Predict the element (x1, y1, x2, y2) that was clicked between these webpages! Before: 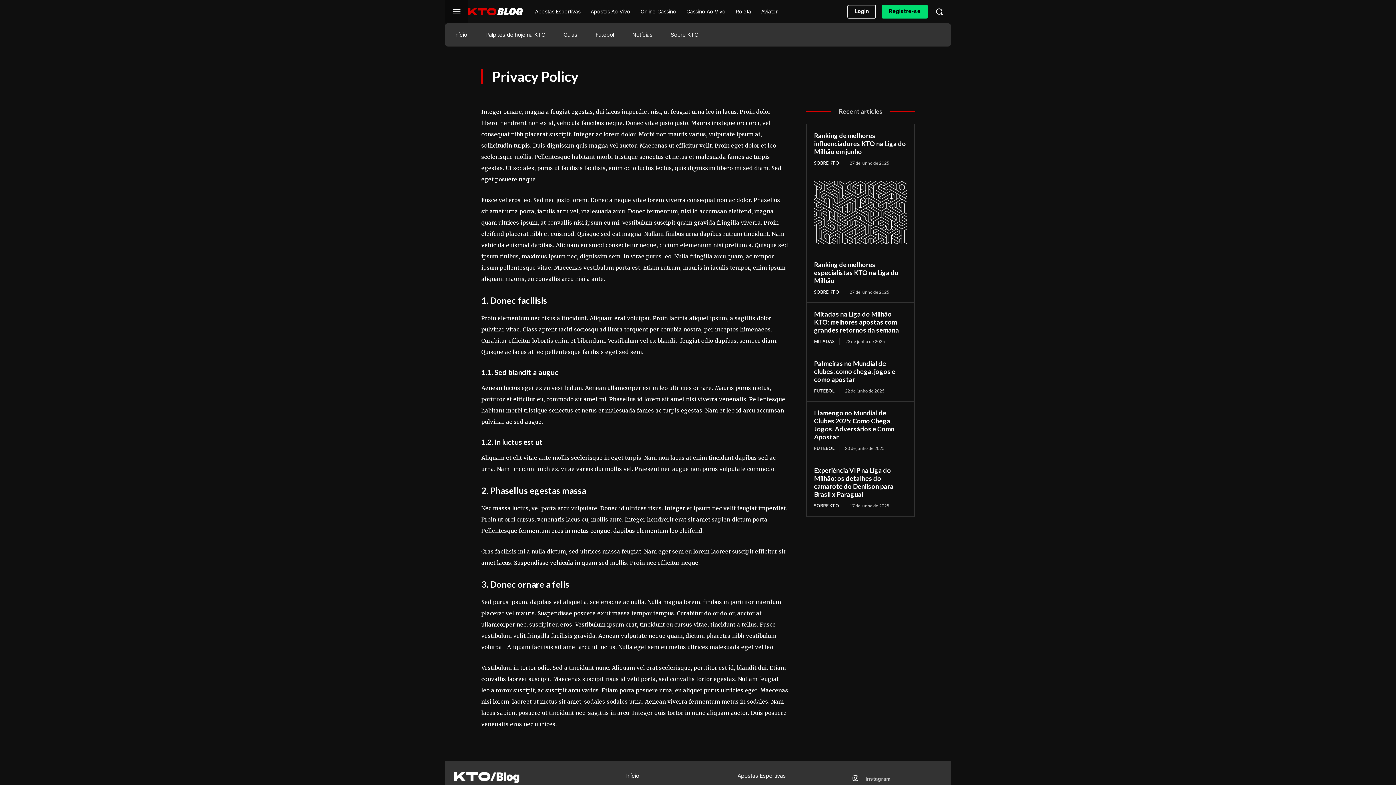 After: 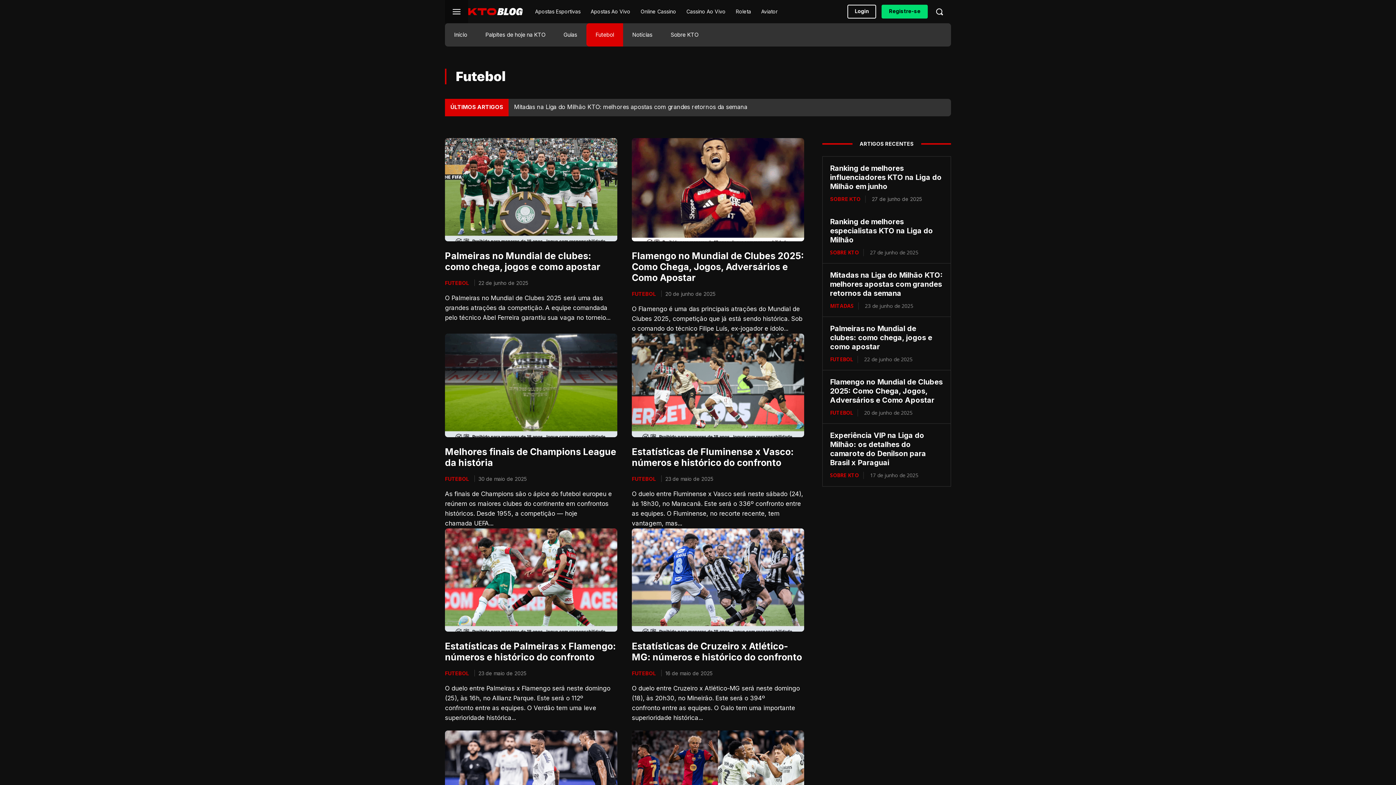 Action: bbox: (814, 445, 839, 452) label: FUTEBOL